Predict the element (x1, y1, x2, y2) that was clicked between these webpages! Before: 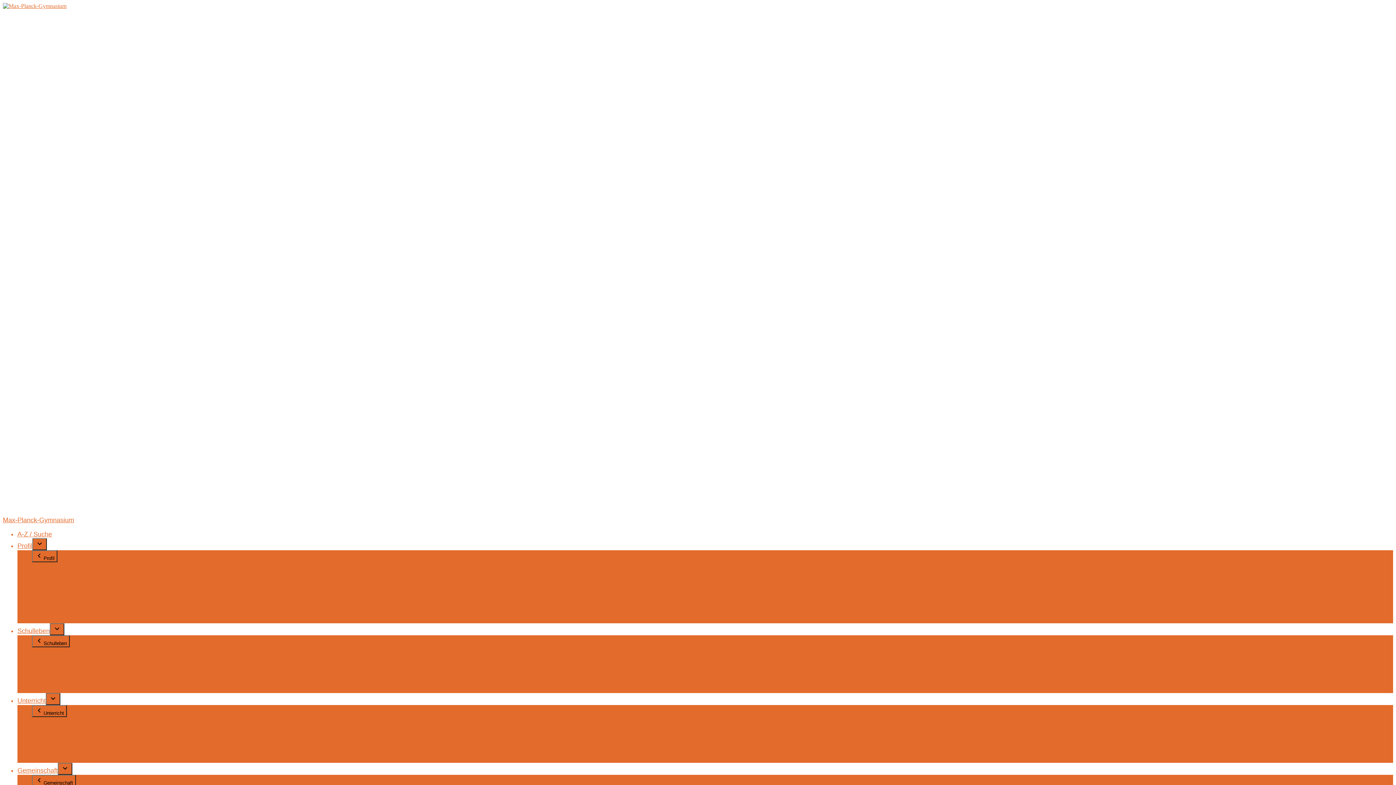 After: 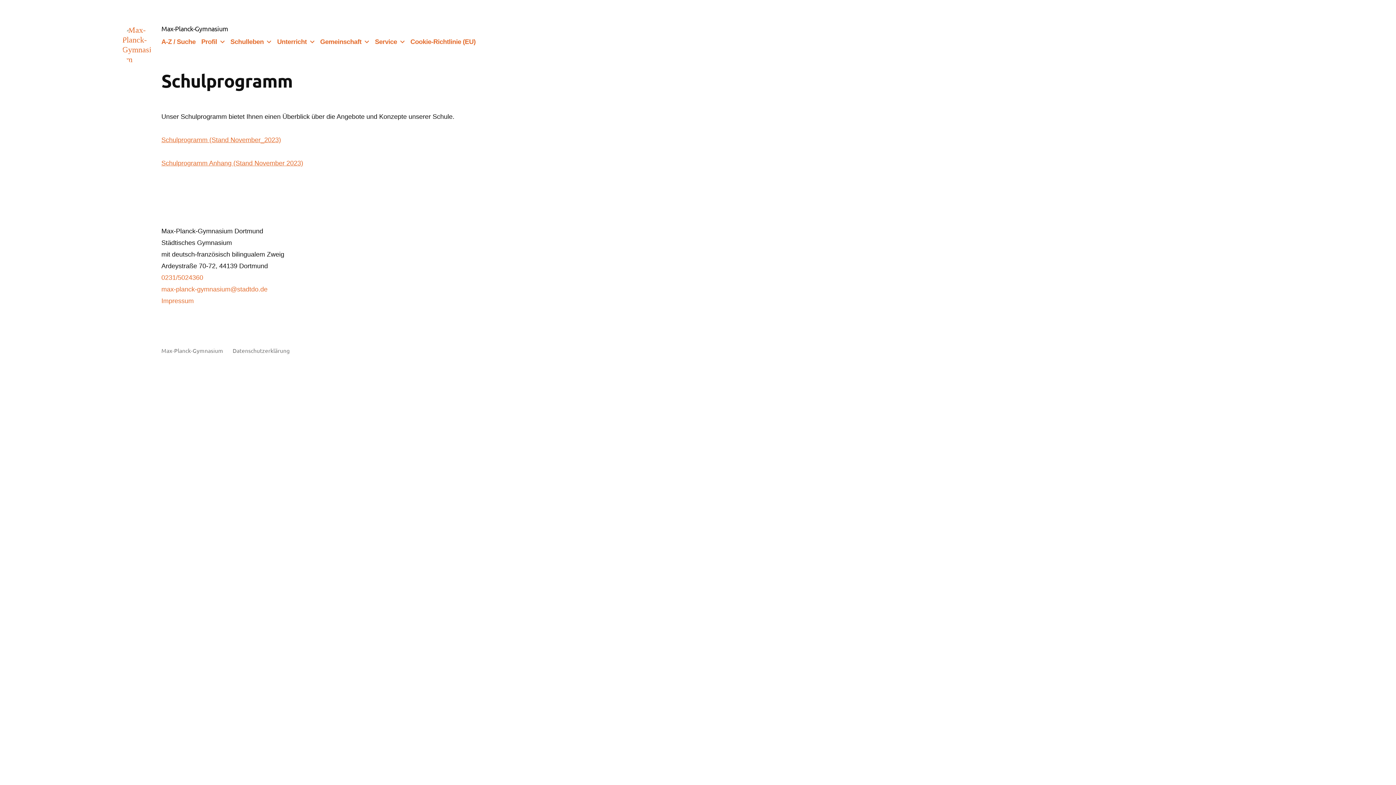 Action: label: Schulprogramm bbox: (32, 608, 78, 615)